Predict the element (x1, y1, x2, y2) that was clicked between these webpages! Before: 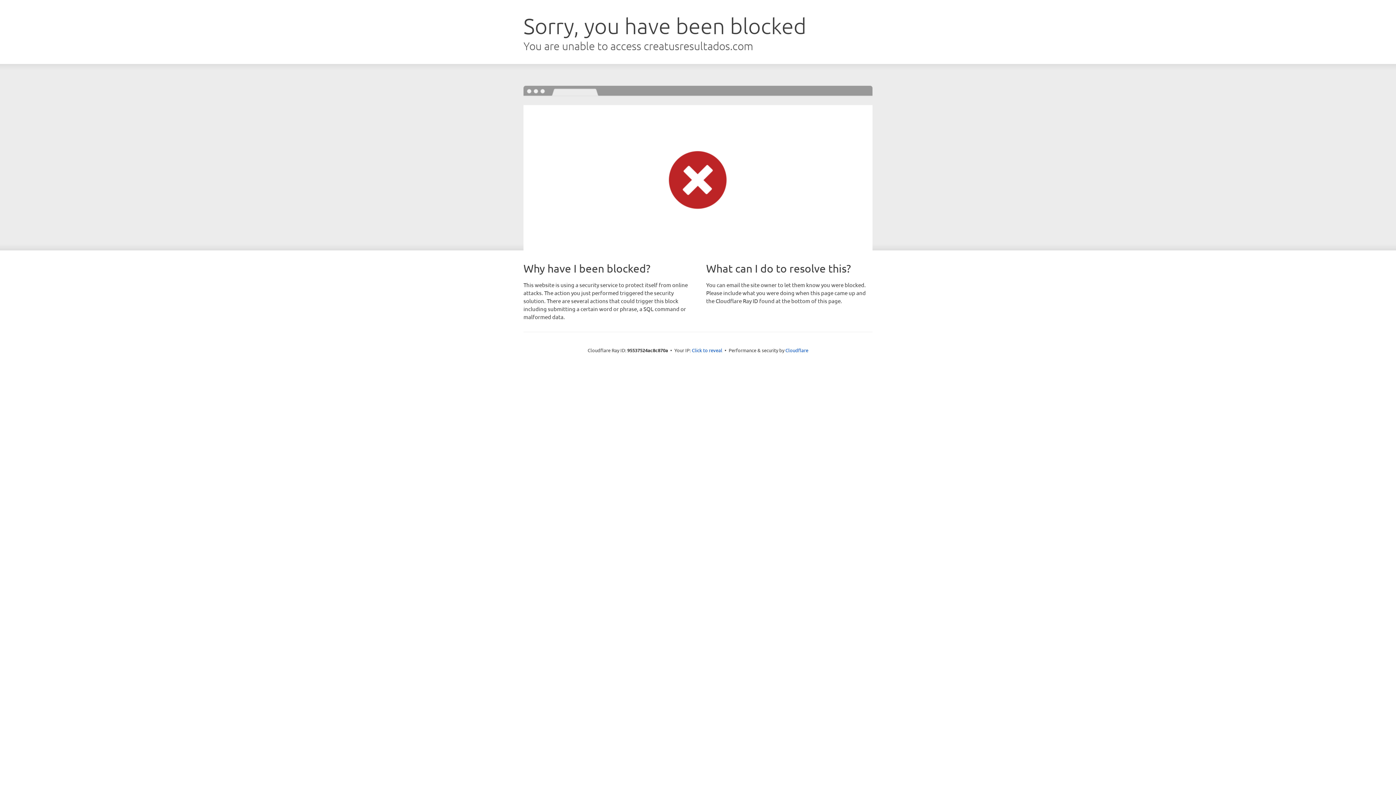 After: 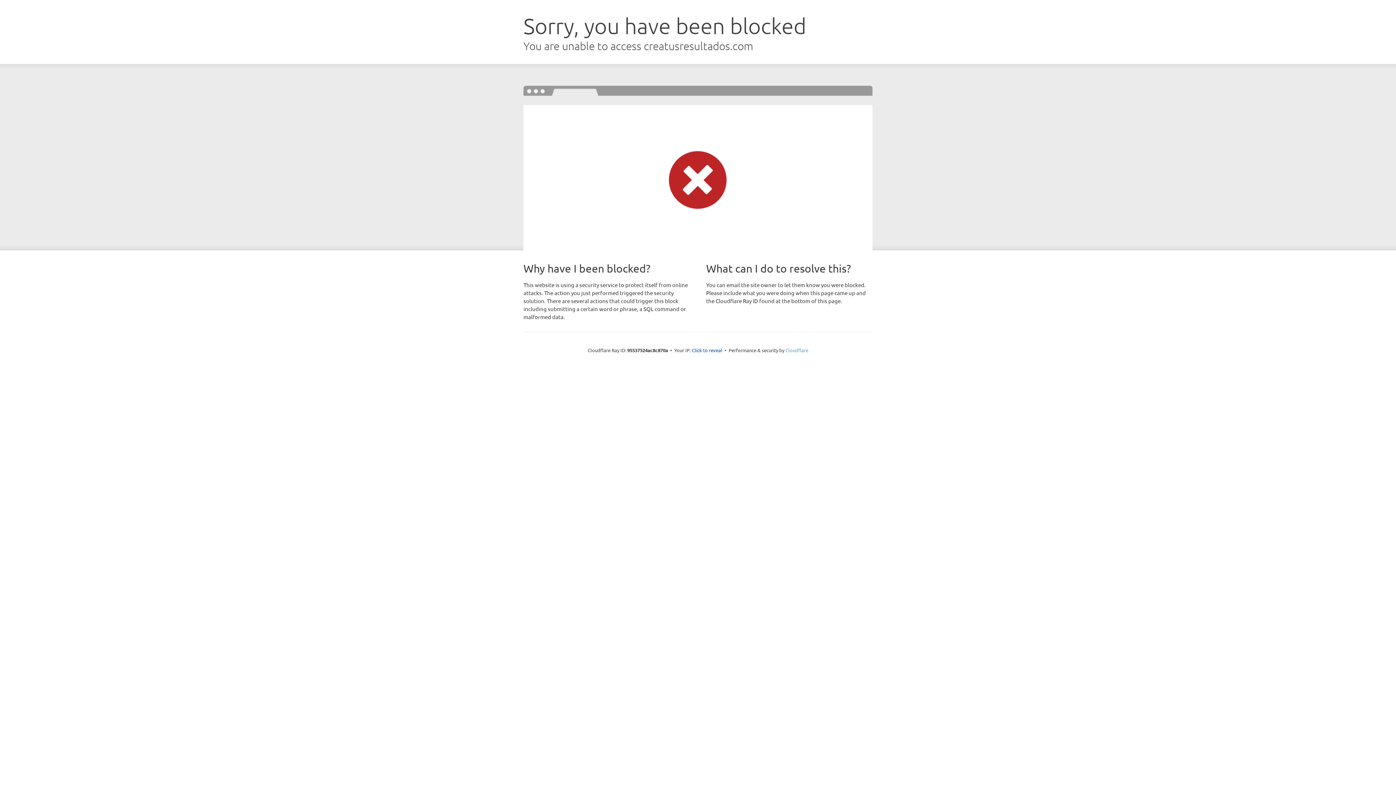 Action: bbox: (785, 347, 808, 353) label: Cloudflare